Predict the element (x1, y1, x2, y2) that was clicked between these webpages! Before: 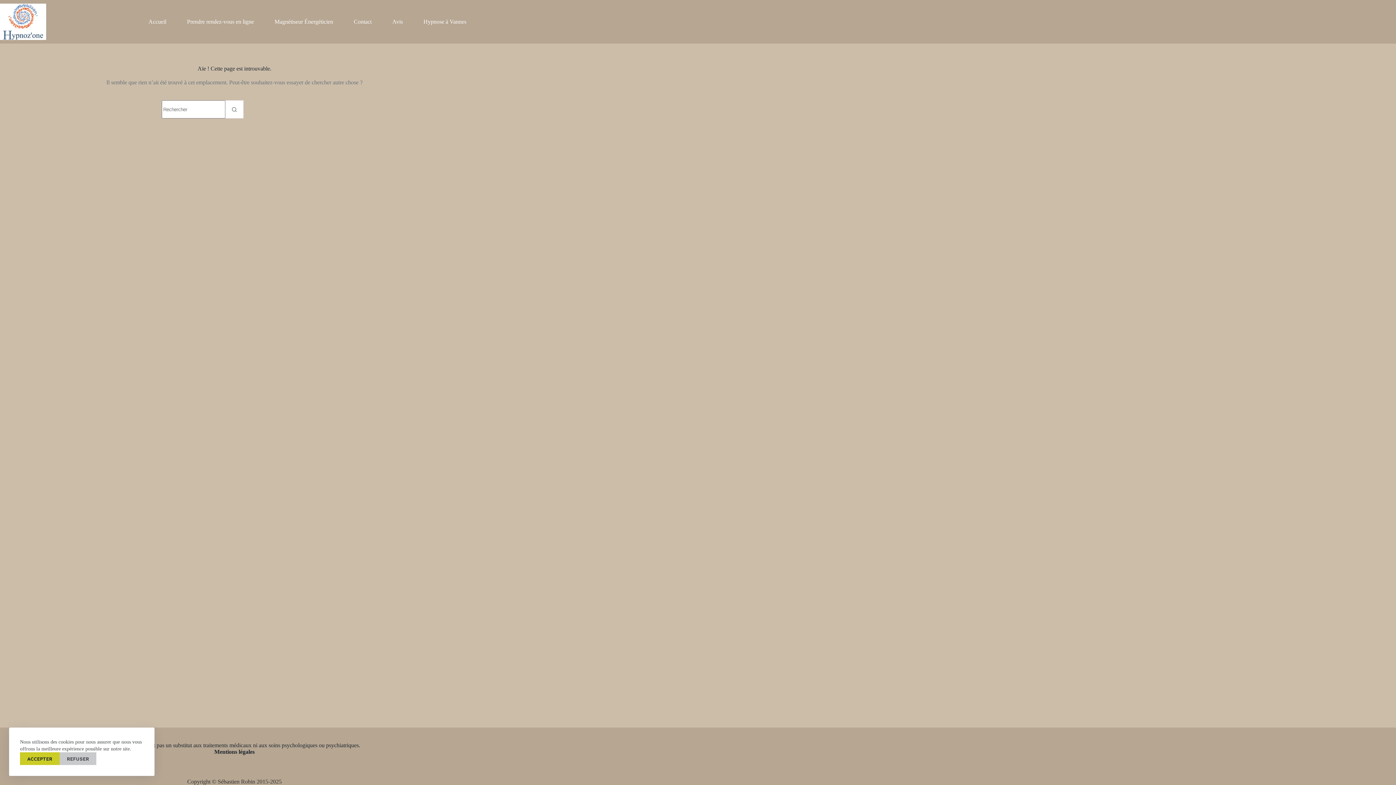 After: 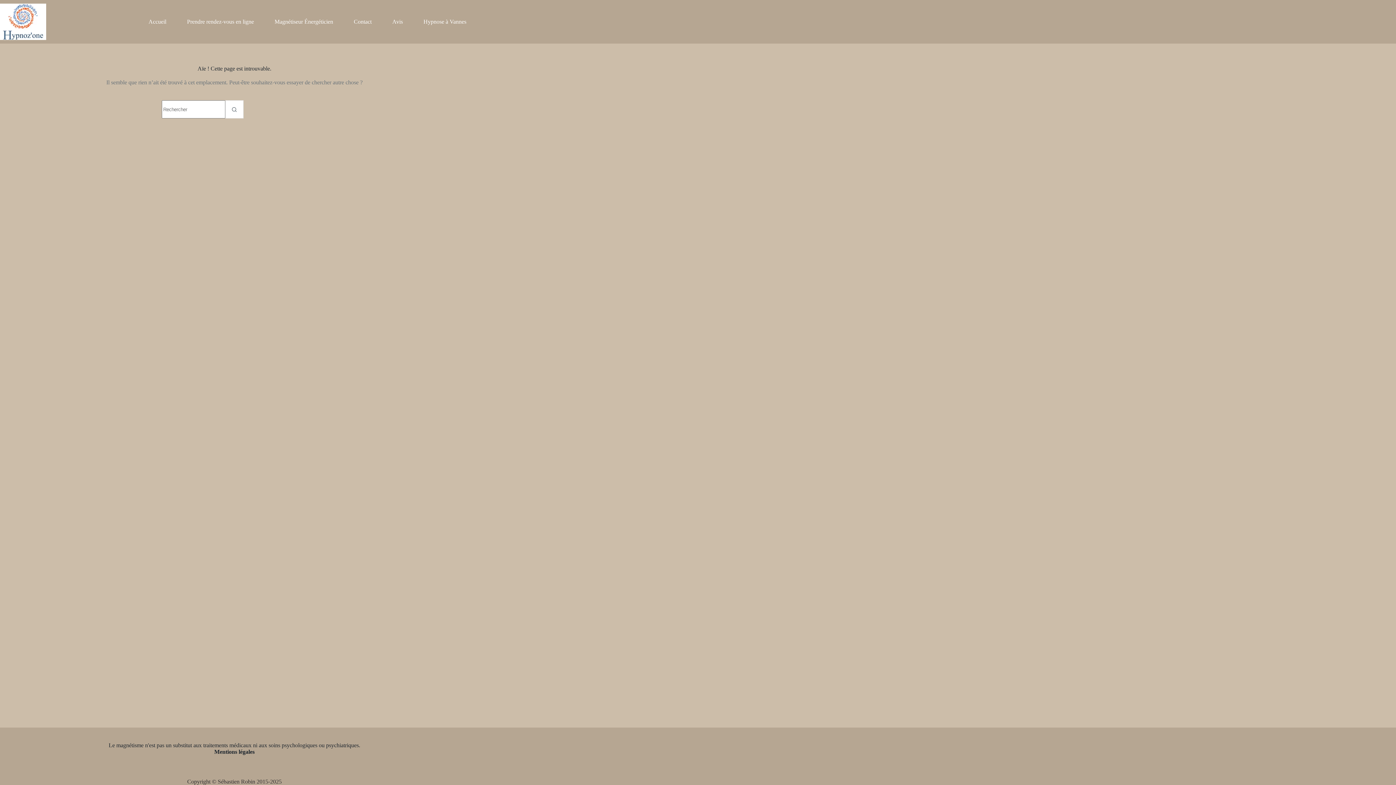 Action: label: REFUSER bbox: (59, 752, 96, 765)